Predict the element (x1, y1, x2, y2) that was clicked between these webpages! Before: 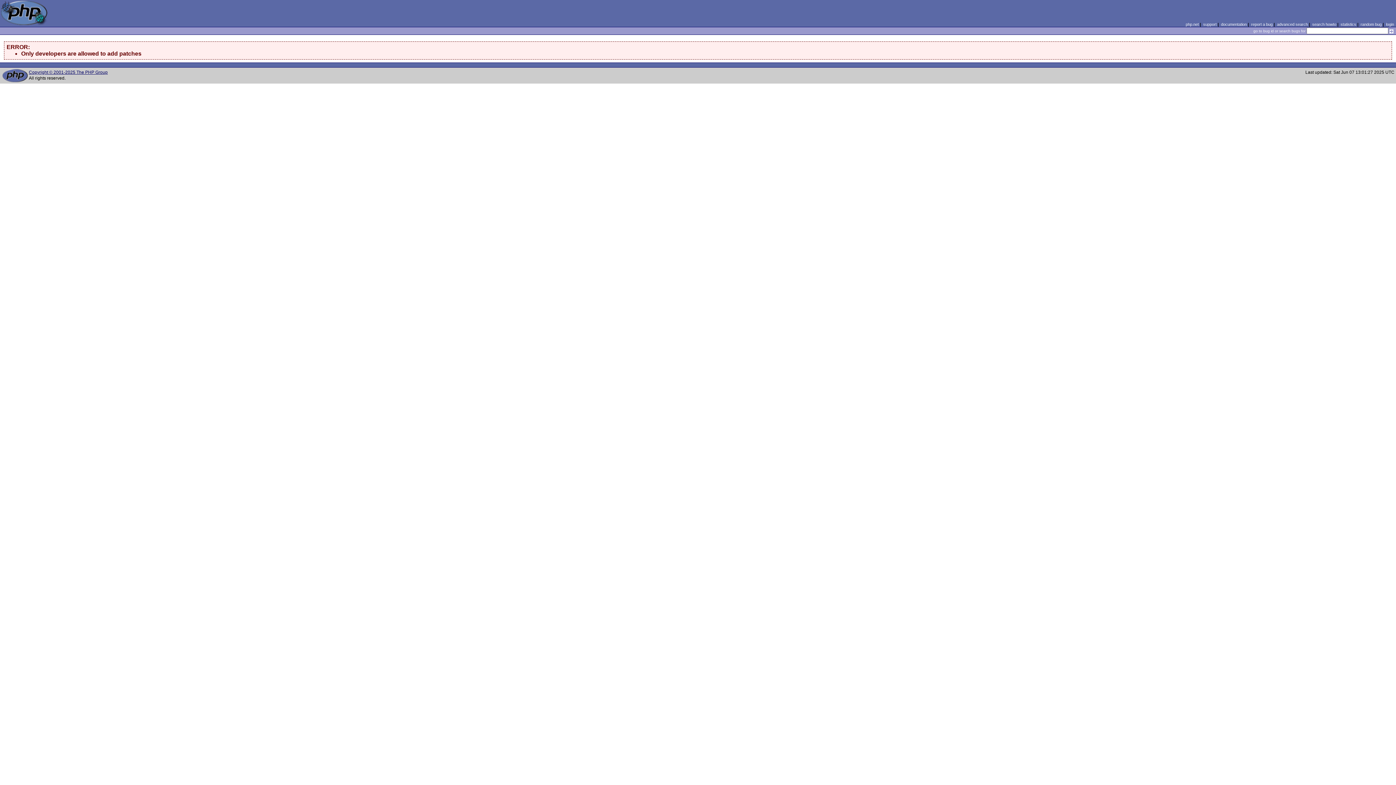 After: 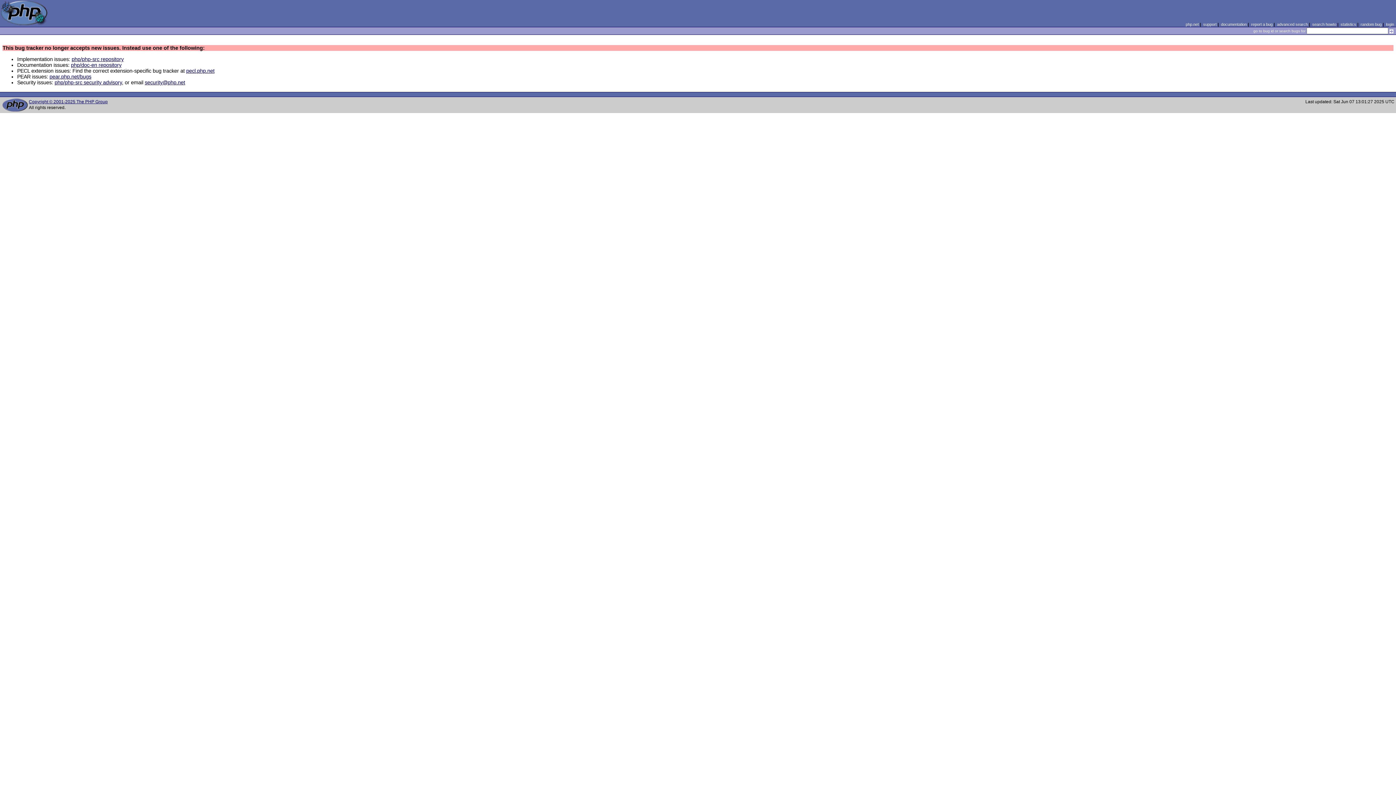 Action: bbox: (1251, 22, 1272, 26) label: report a bug